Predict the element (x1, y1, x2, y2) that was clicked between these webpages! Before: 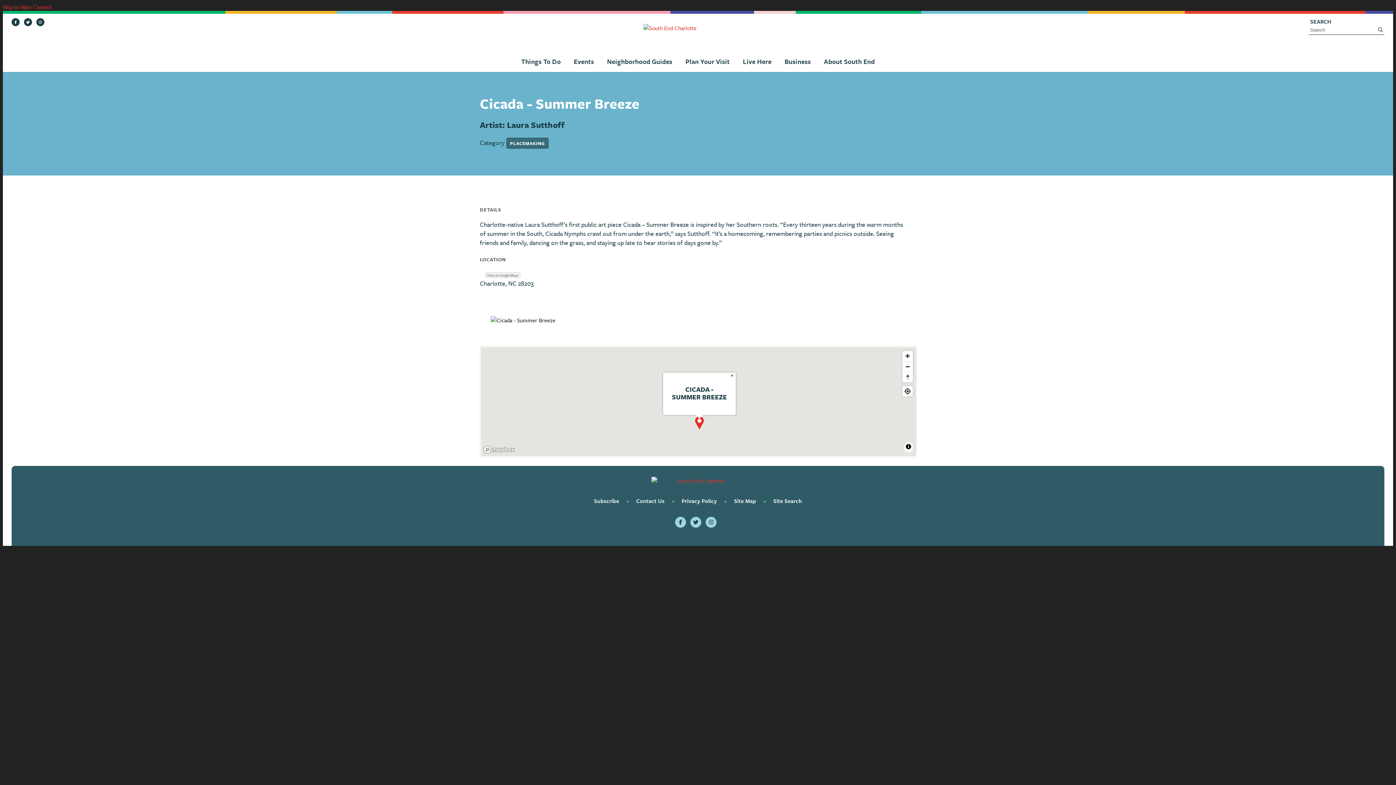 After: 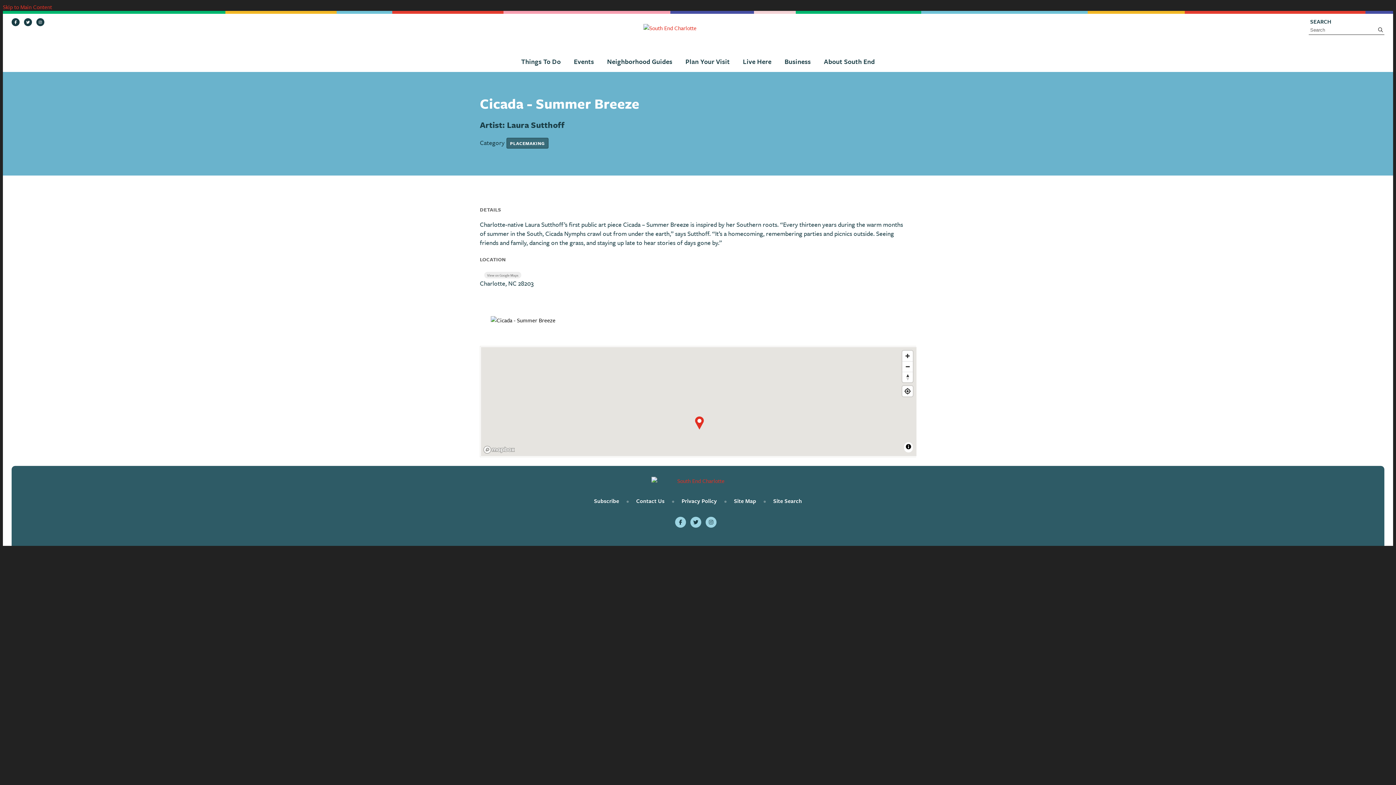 Action: bbox: (728, 372, 736, 378) label: Close popup